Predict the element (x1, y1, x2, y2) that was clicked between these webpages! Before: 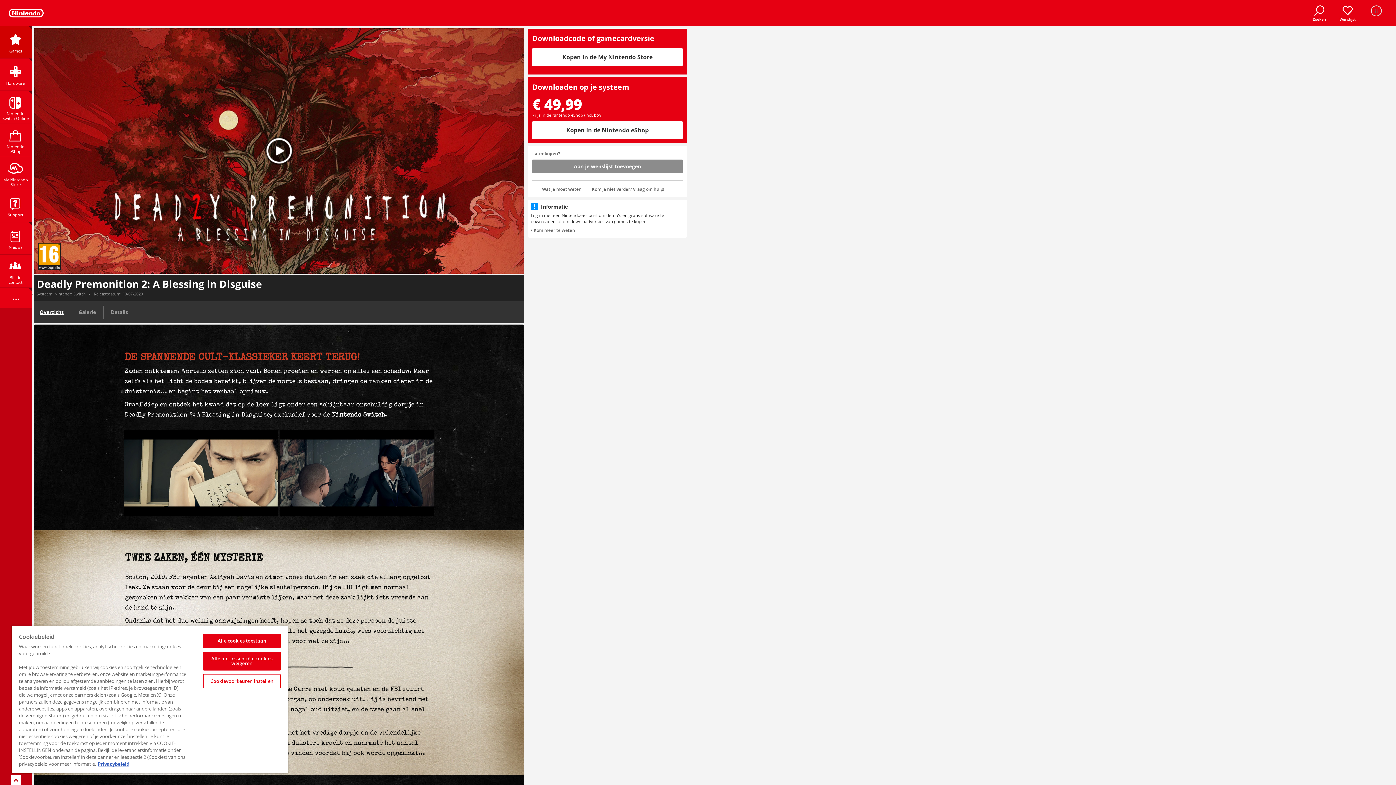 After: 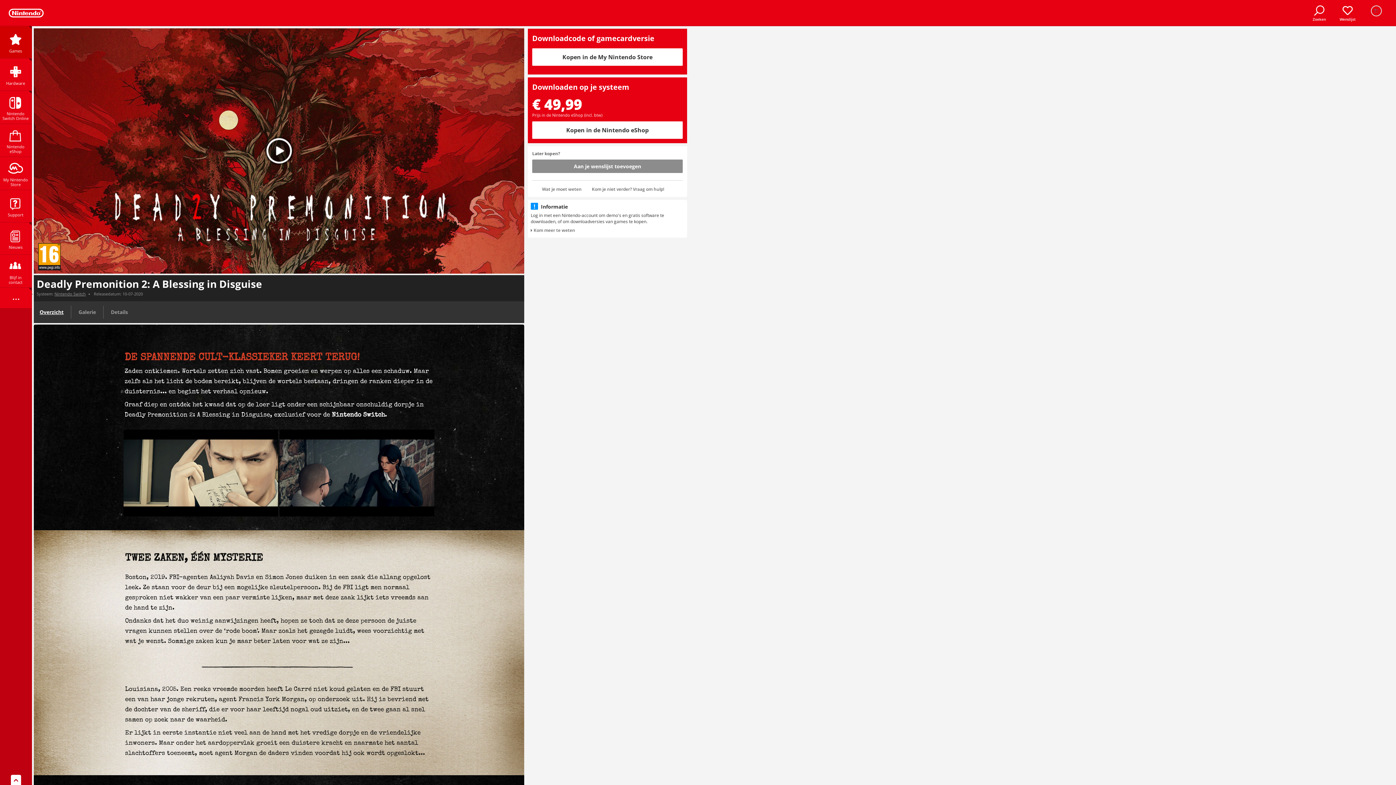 Action: bbox: (203, 652, 280, 670) label: Alle niet-essentiële cookies weigeren